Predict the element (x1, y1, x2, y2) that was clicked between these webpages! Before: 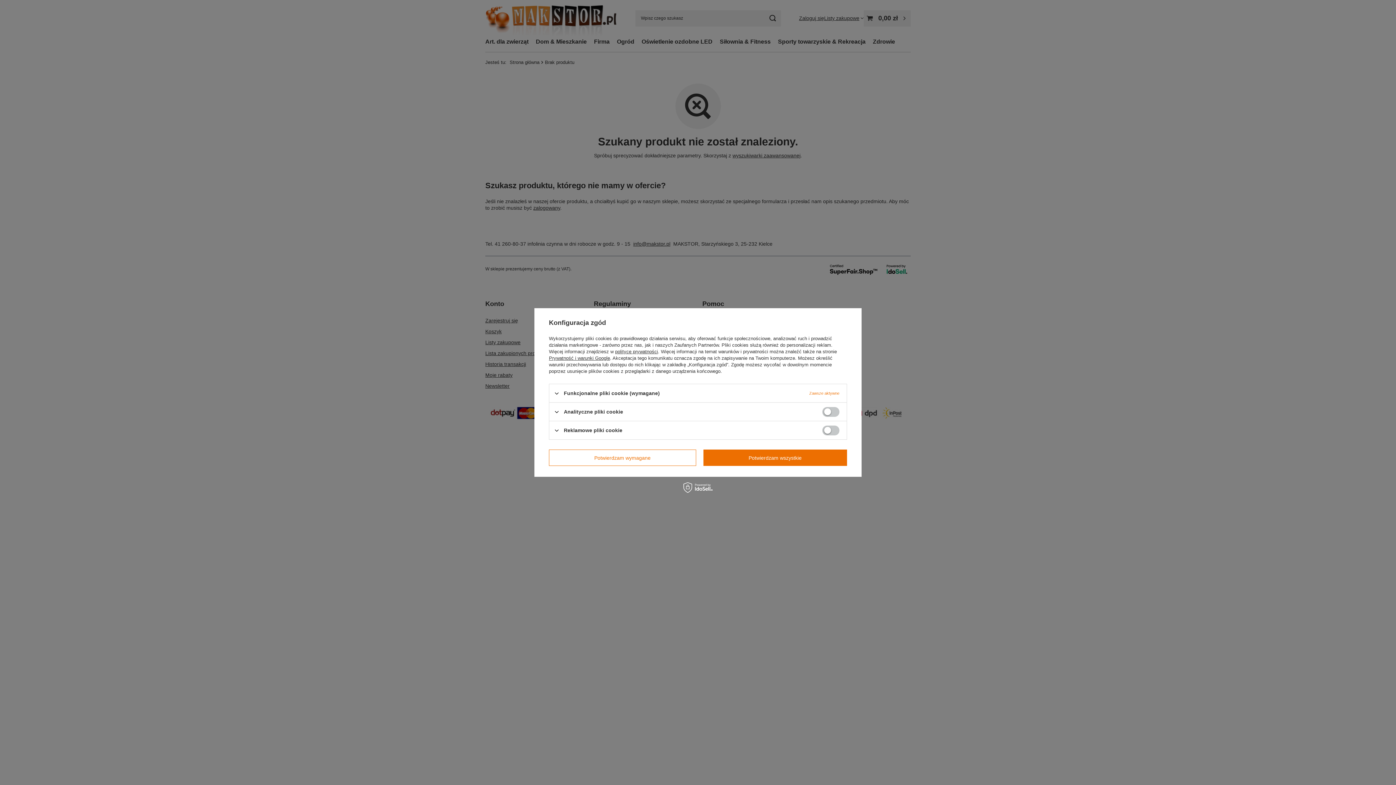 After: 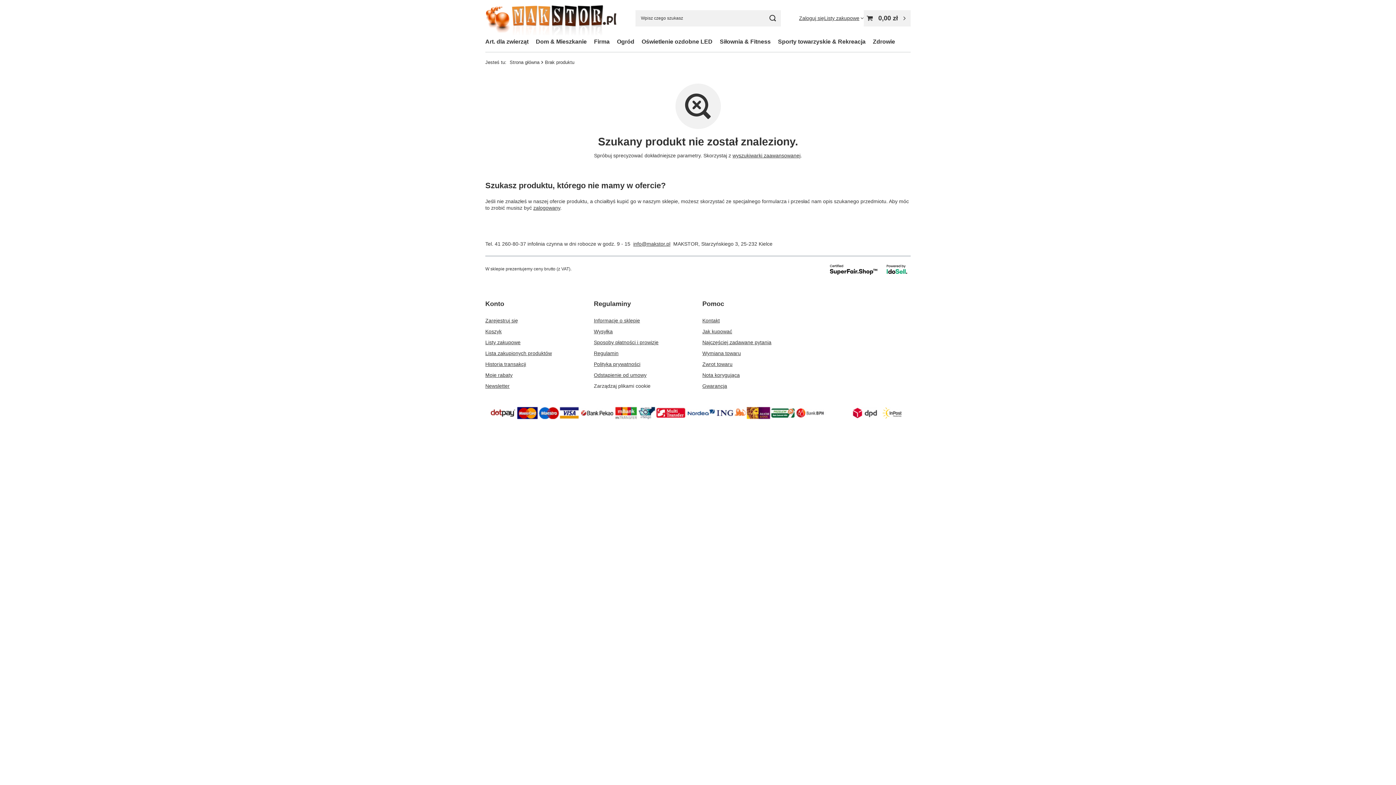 Action: bbox: (549, 449, 696, 466) label: Potwierdzam wymagane